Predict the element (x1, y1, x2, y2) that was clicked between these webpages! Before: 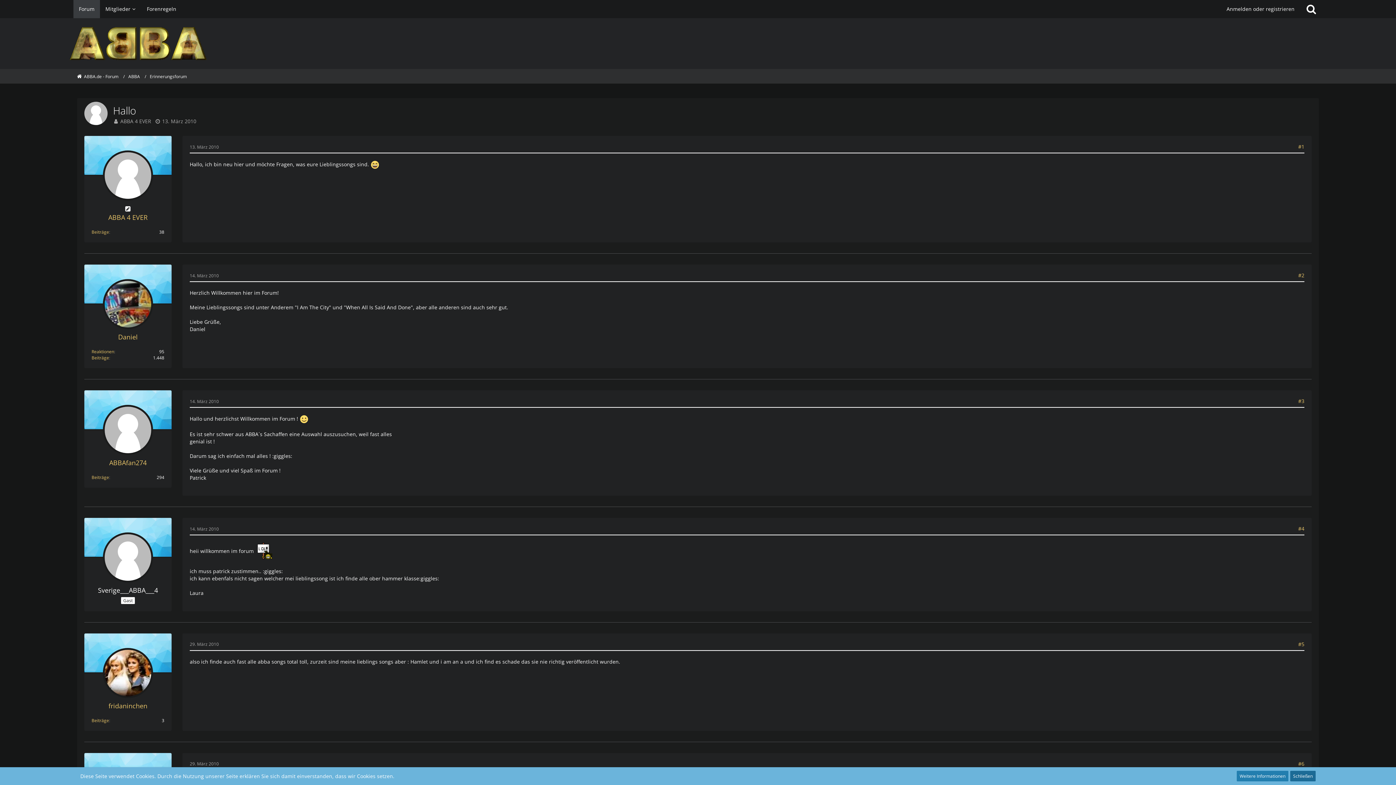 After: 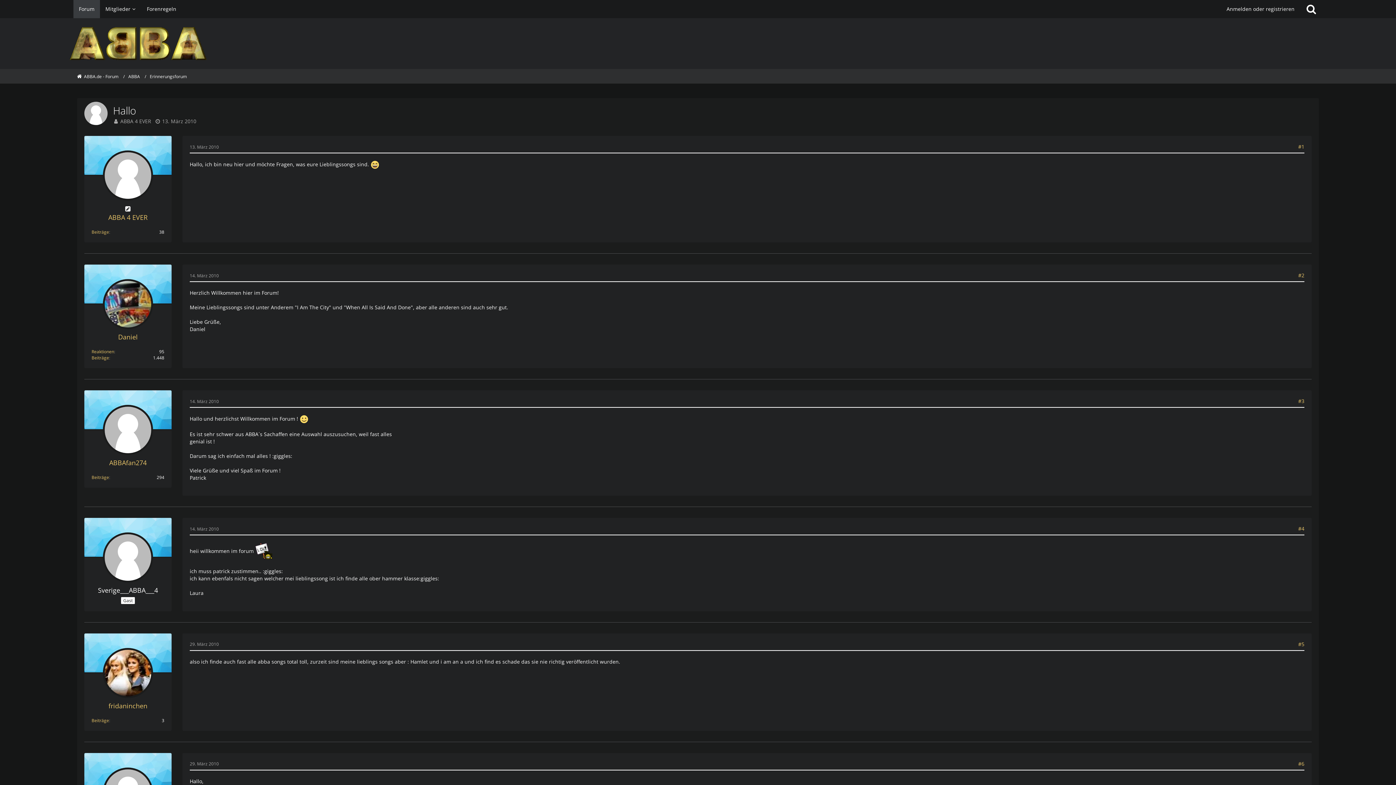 Action: bbox: (1290, 771, 1316, 781) label: Schließen